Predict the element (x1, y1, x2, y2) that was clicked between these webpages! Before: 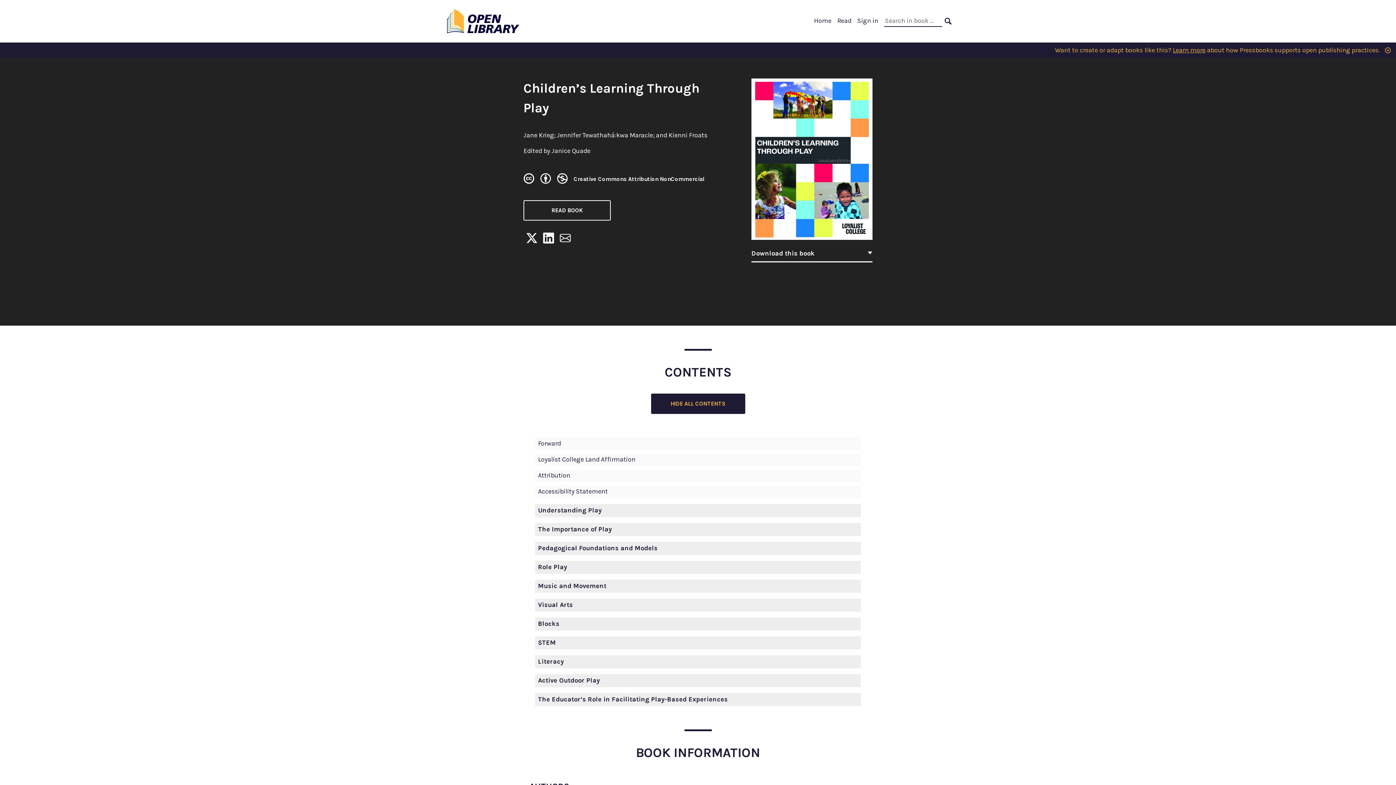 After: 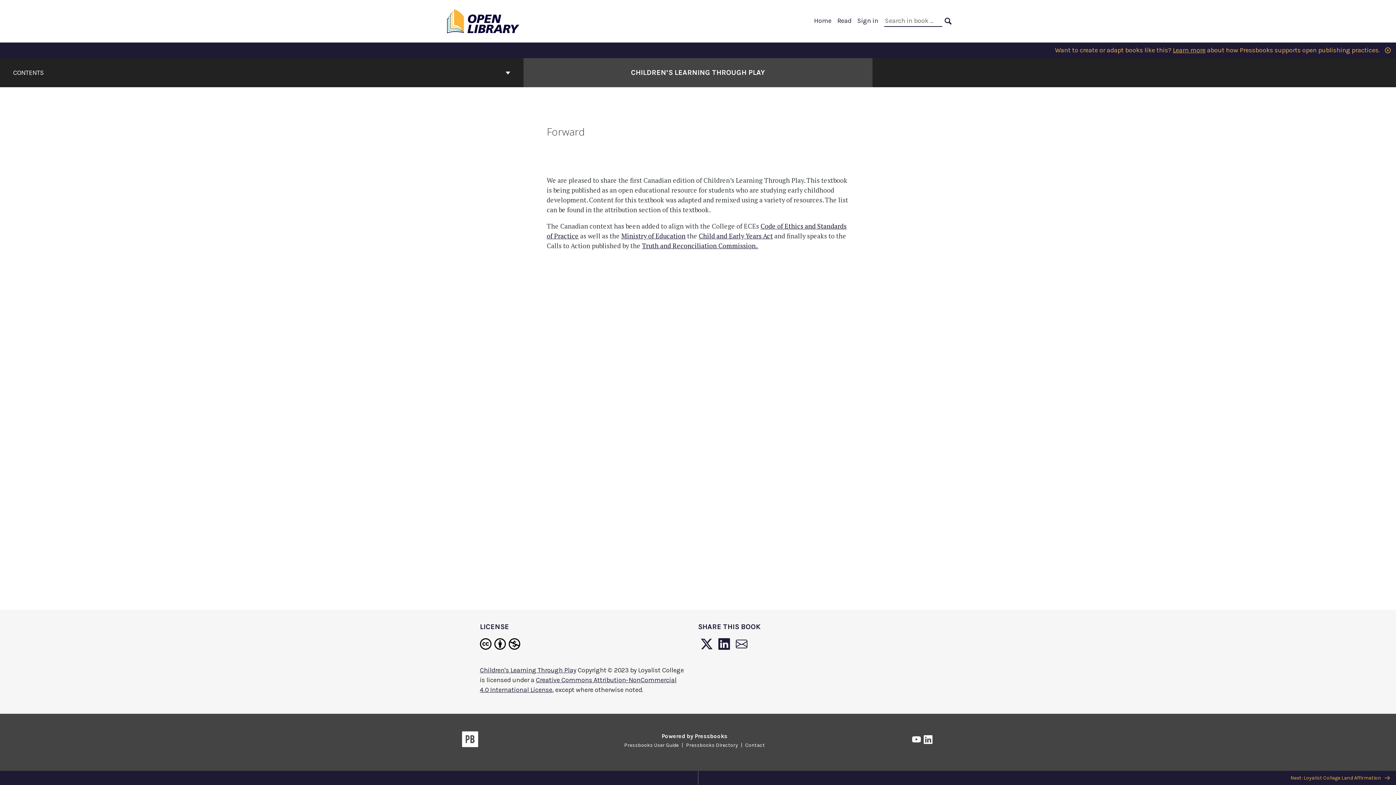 Action: label: READ BOOK bbox: (523, 200, 610, 220)